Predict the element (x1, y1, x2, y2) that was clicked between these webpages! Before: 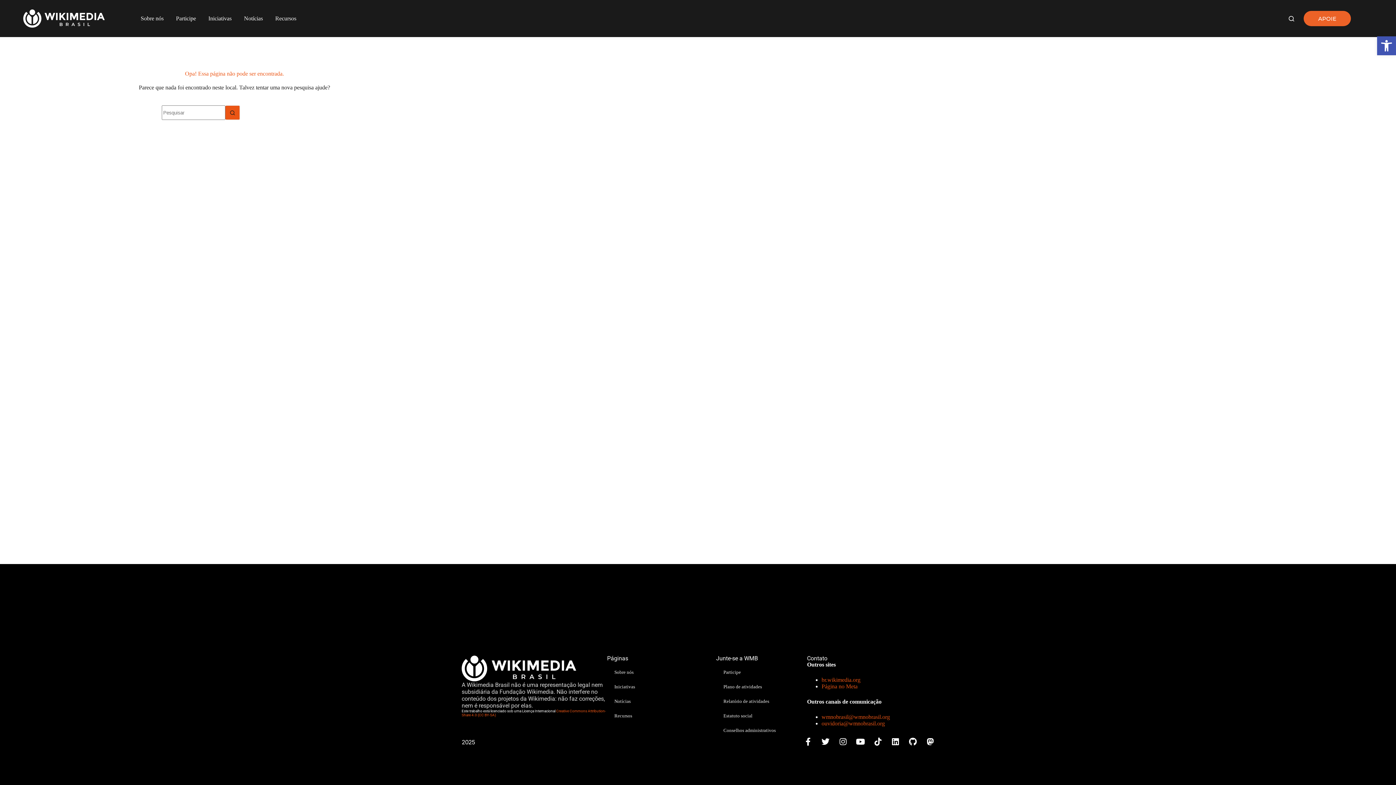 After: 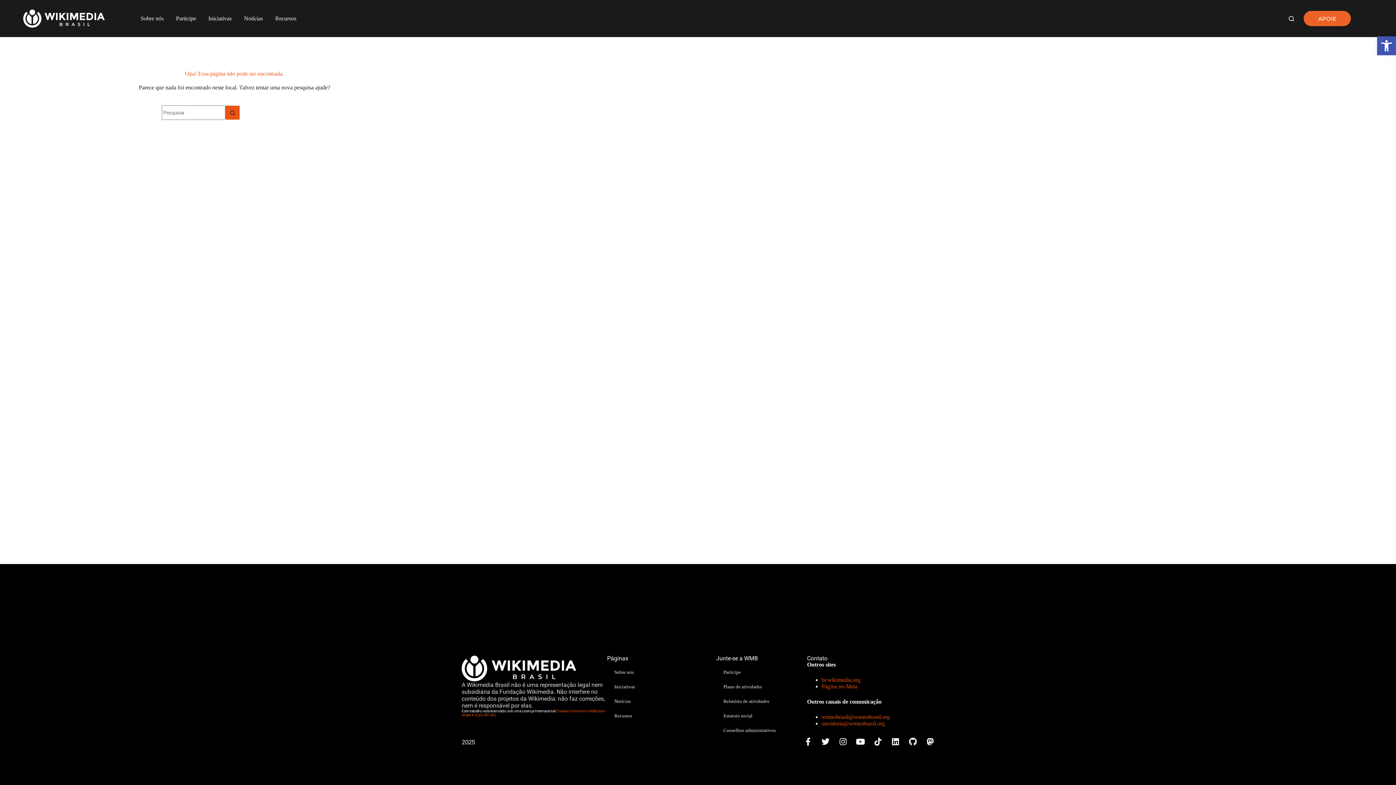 Action: label: wmnobrasil@wmnobrasil.org bbox: (821, 714, 890, 720)